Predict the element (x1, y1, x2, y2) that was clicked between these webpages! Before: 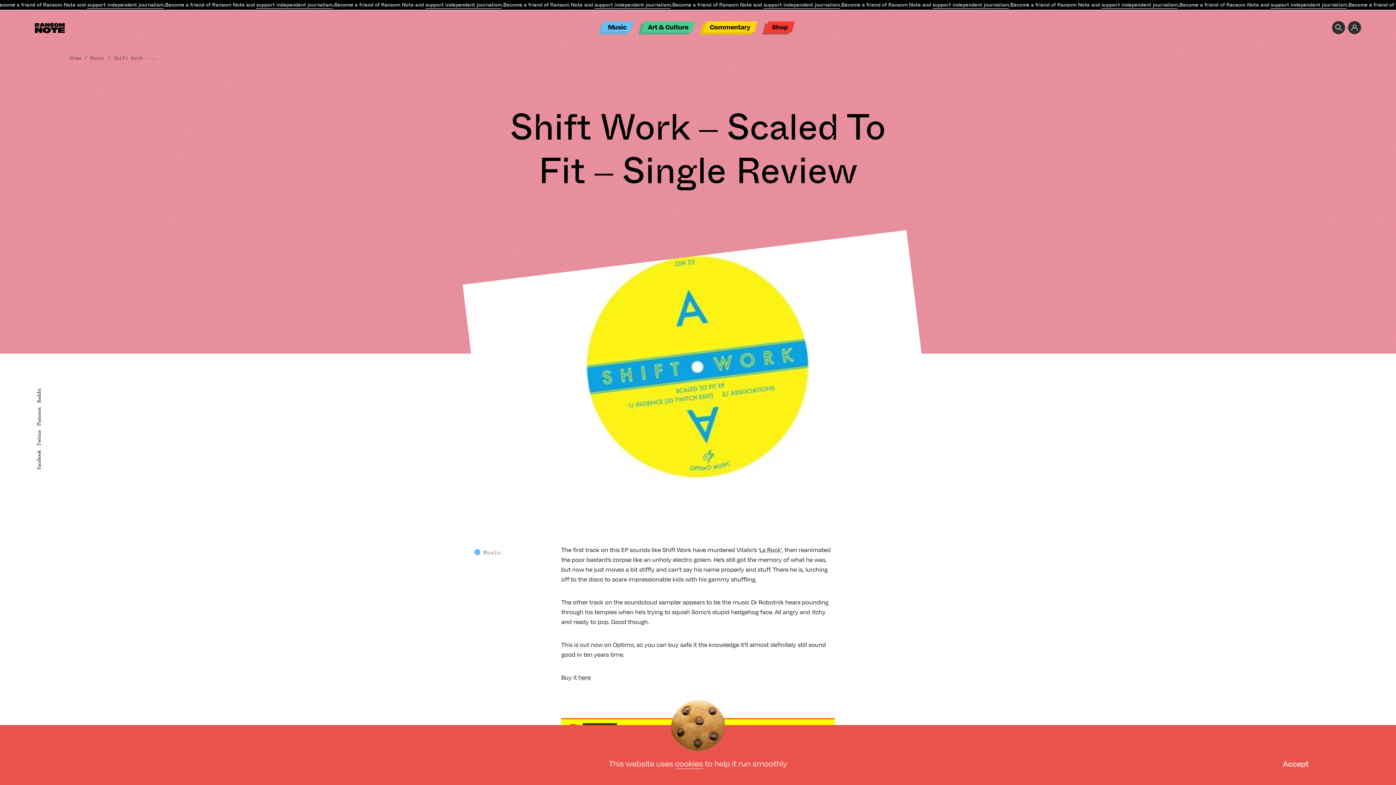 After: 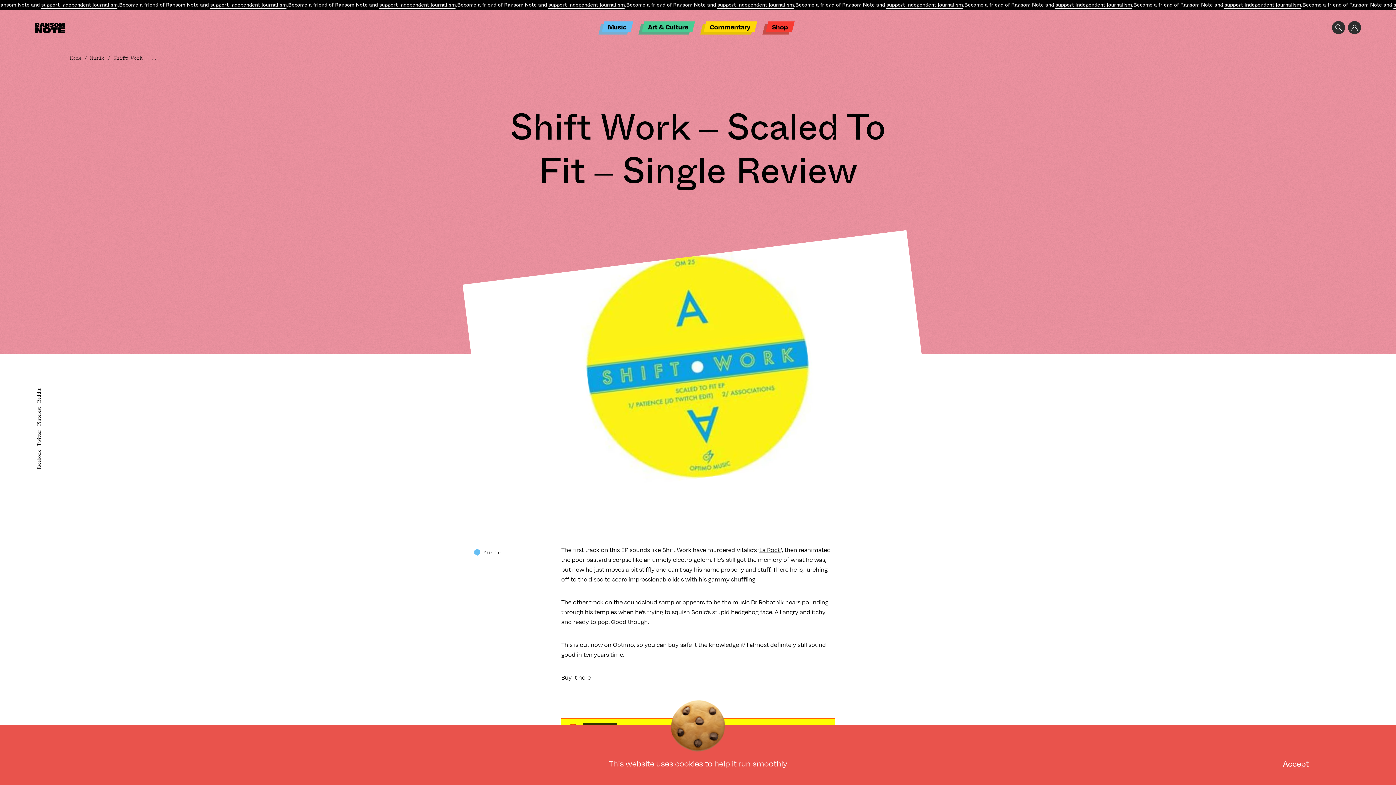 Action: bbox: (35, 388, 42, 403) label: Reddit